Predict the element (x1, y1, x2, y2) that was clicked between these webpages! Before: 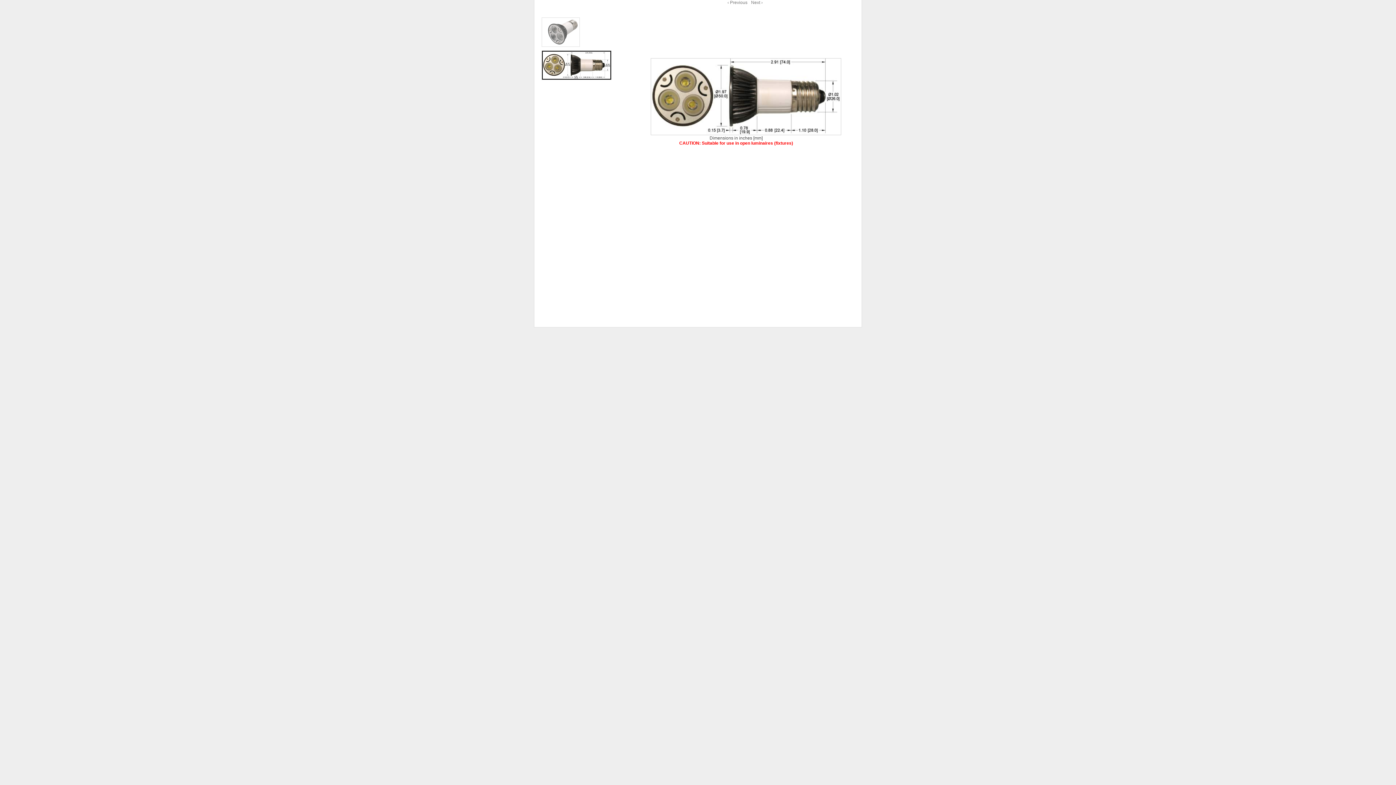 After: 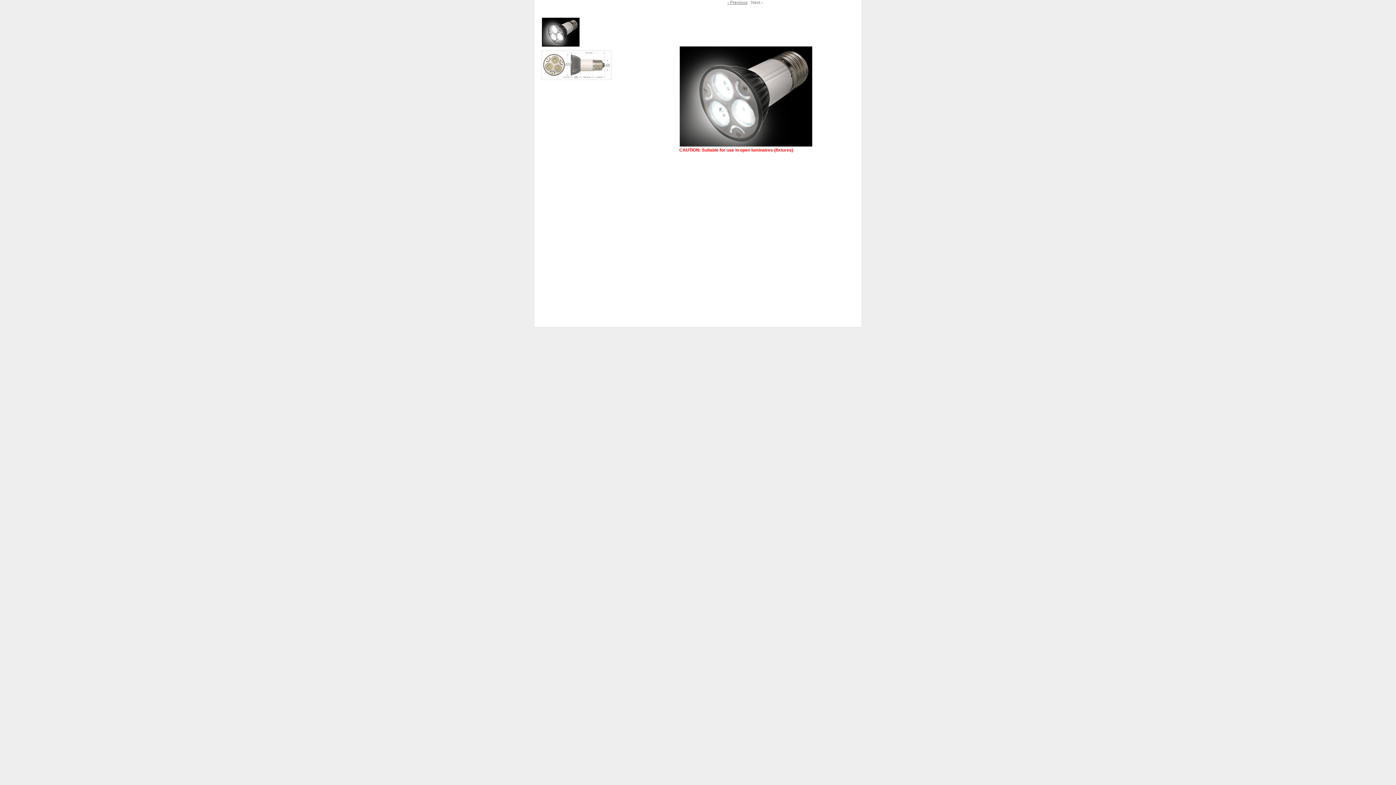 Action: bbox: (725, -1, 749, 6) label: ‹ Previous